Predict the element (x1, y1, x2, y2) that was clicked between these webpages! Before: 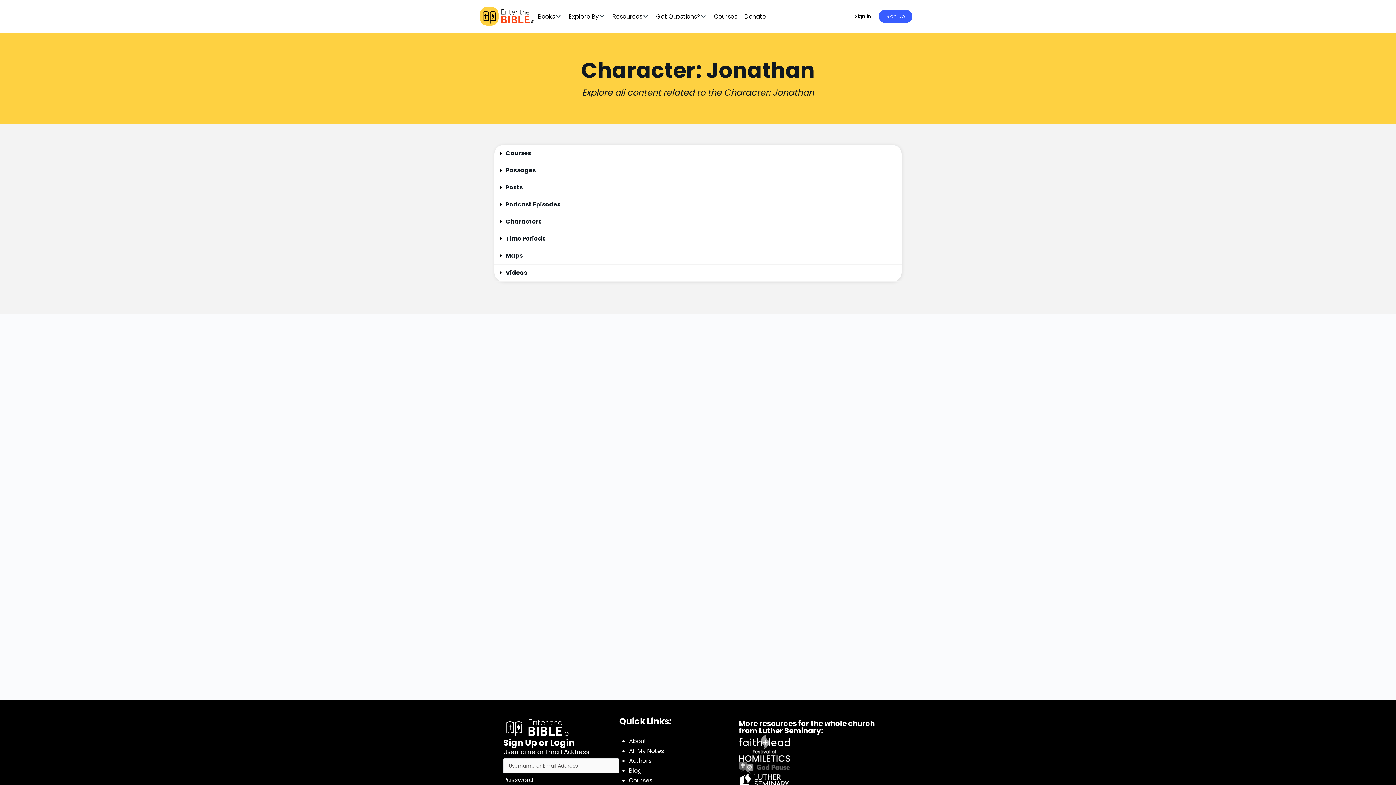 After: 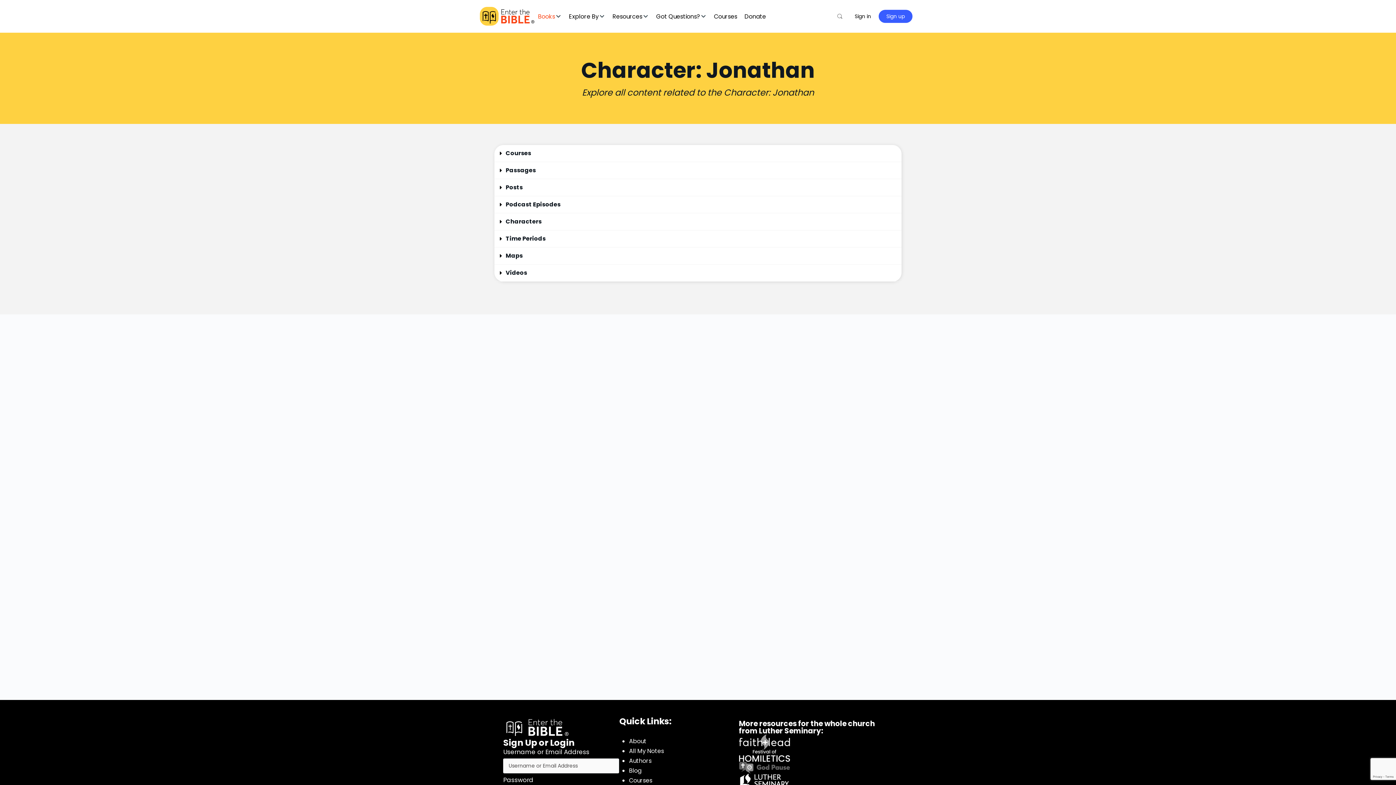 Action: label: Books bbox: (538, 11, 555, 21)